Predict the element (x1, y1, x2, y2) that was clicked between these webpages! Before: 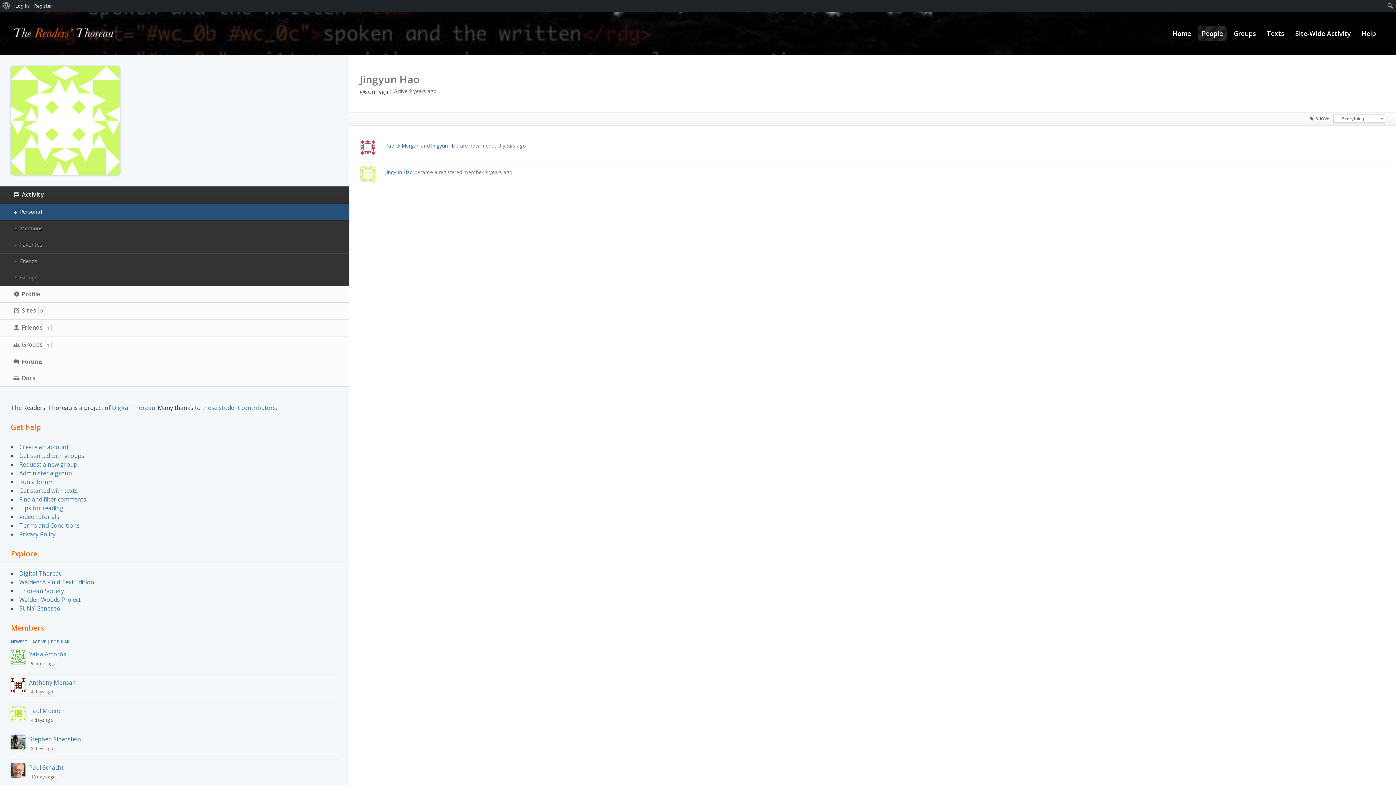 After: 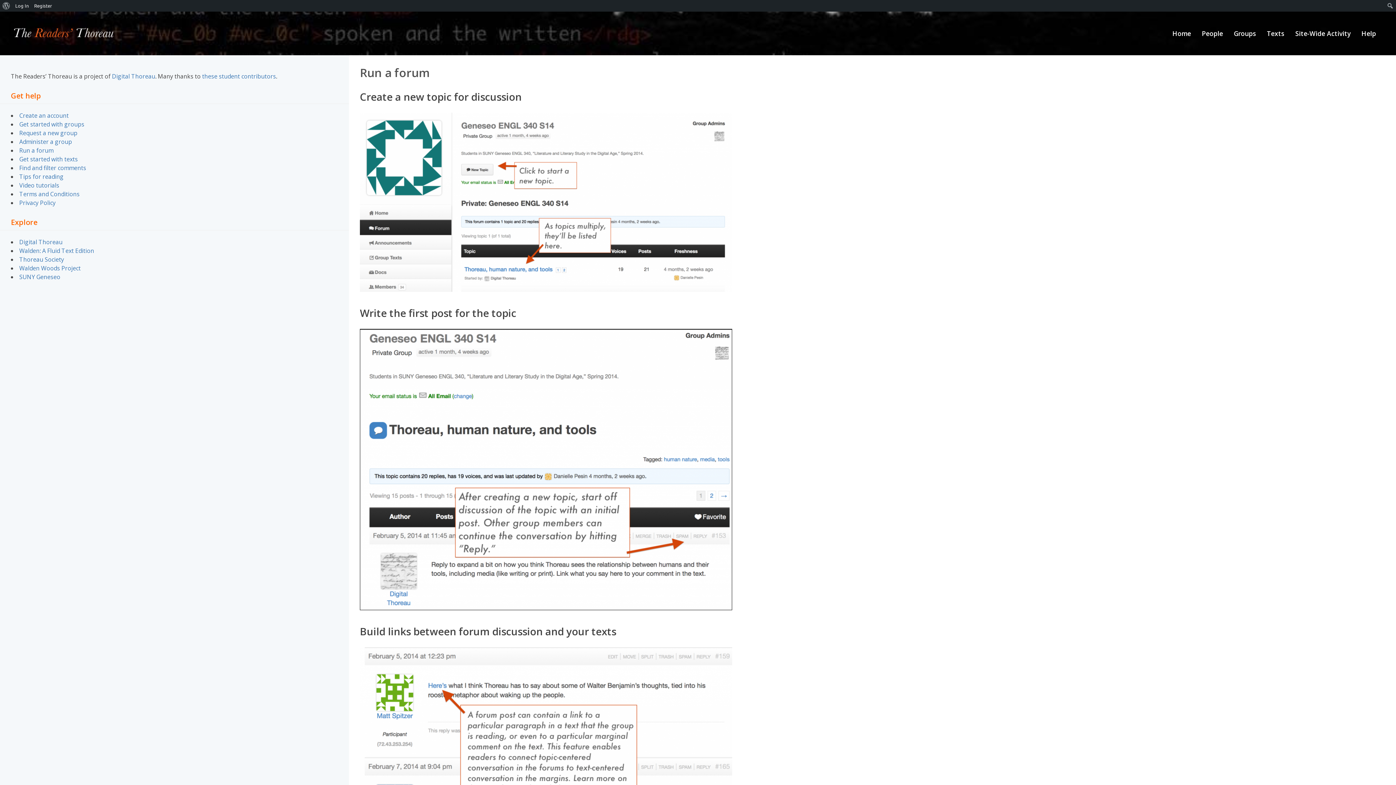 Action: label: Run a forum bbox: (19, 478, 53, 486)